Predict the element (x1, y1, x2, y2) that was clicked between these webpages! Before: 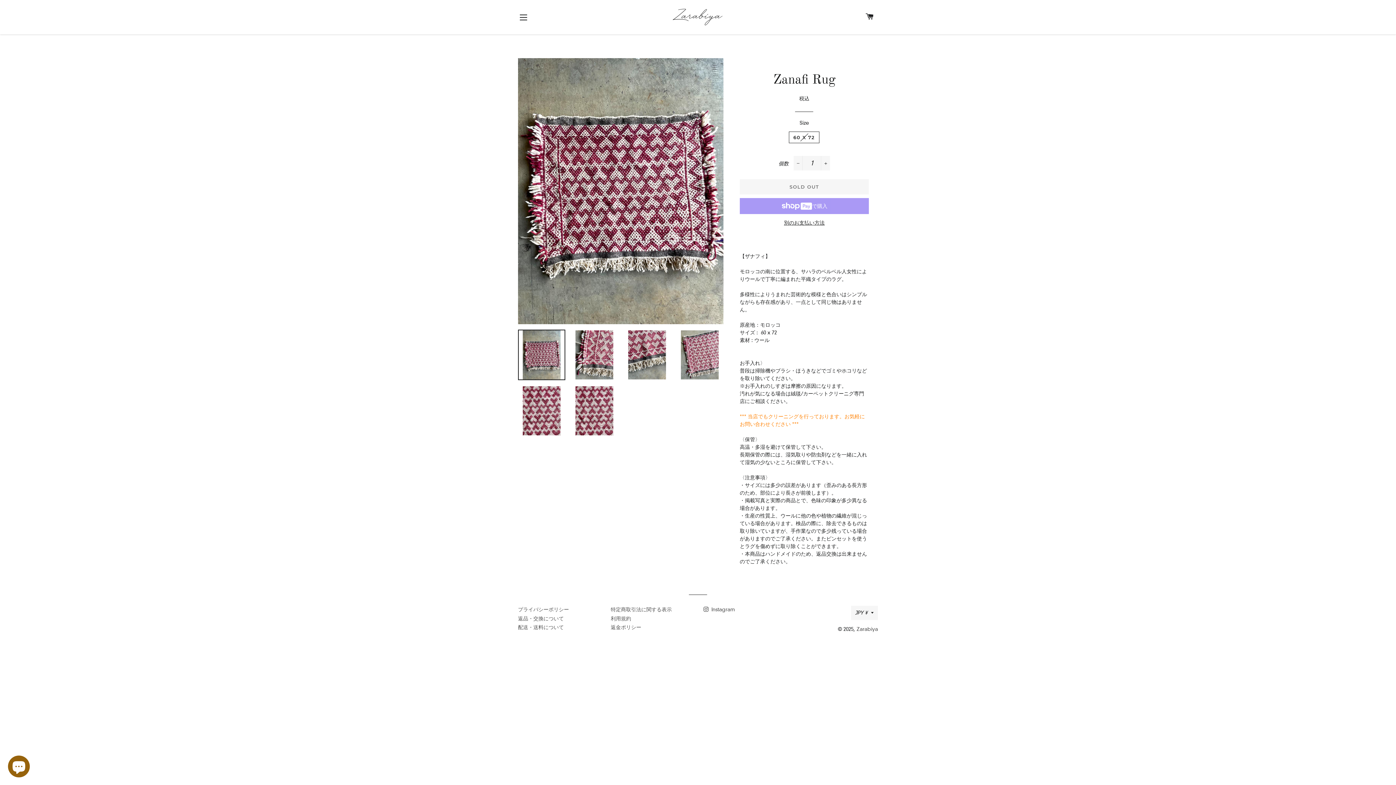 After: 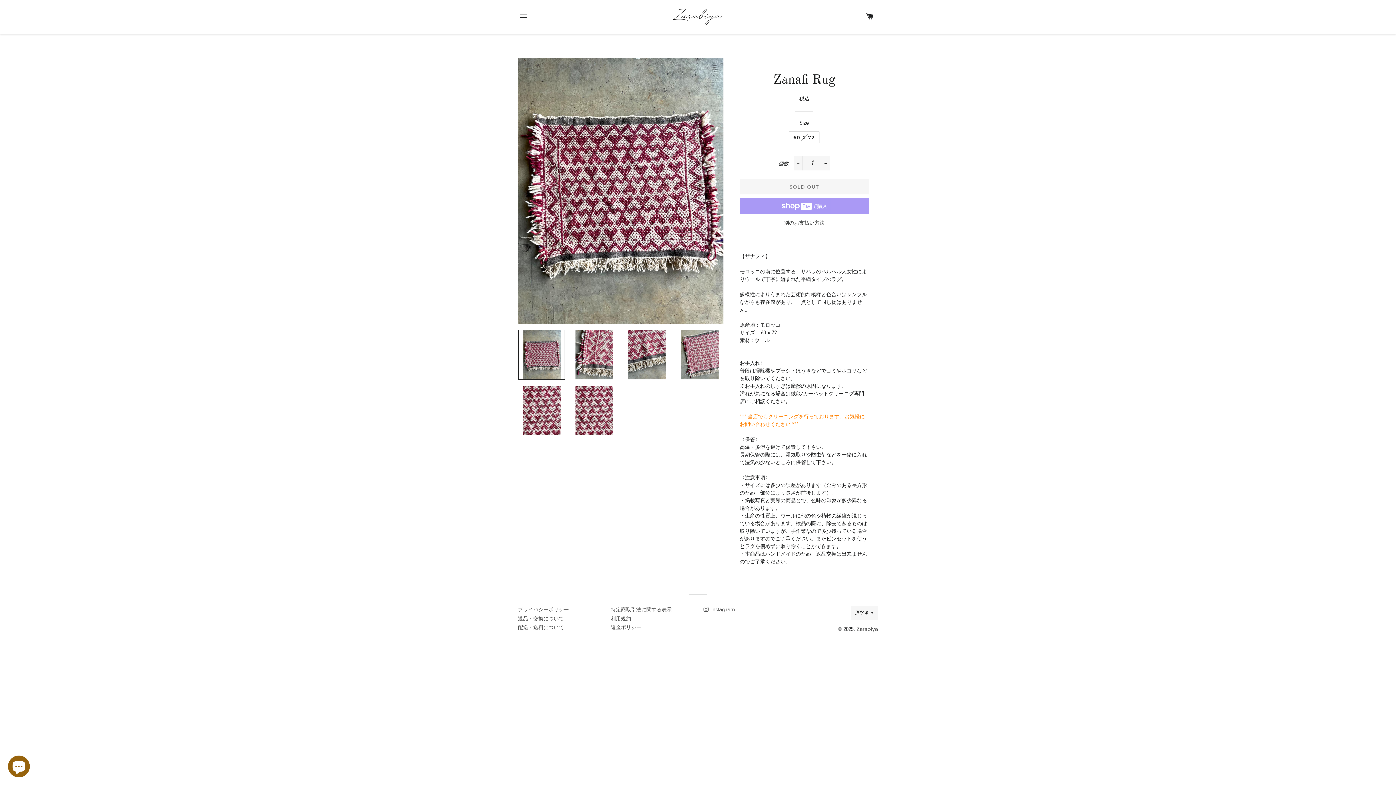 Action: label: 別のお支払い方法 bbox: (739, 219, 869, 226)